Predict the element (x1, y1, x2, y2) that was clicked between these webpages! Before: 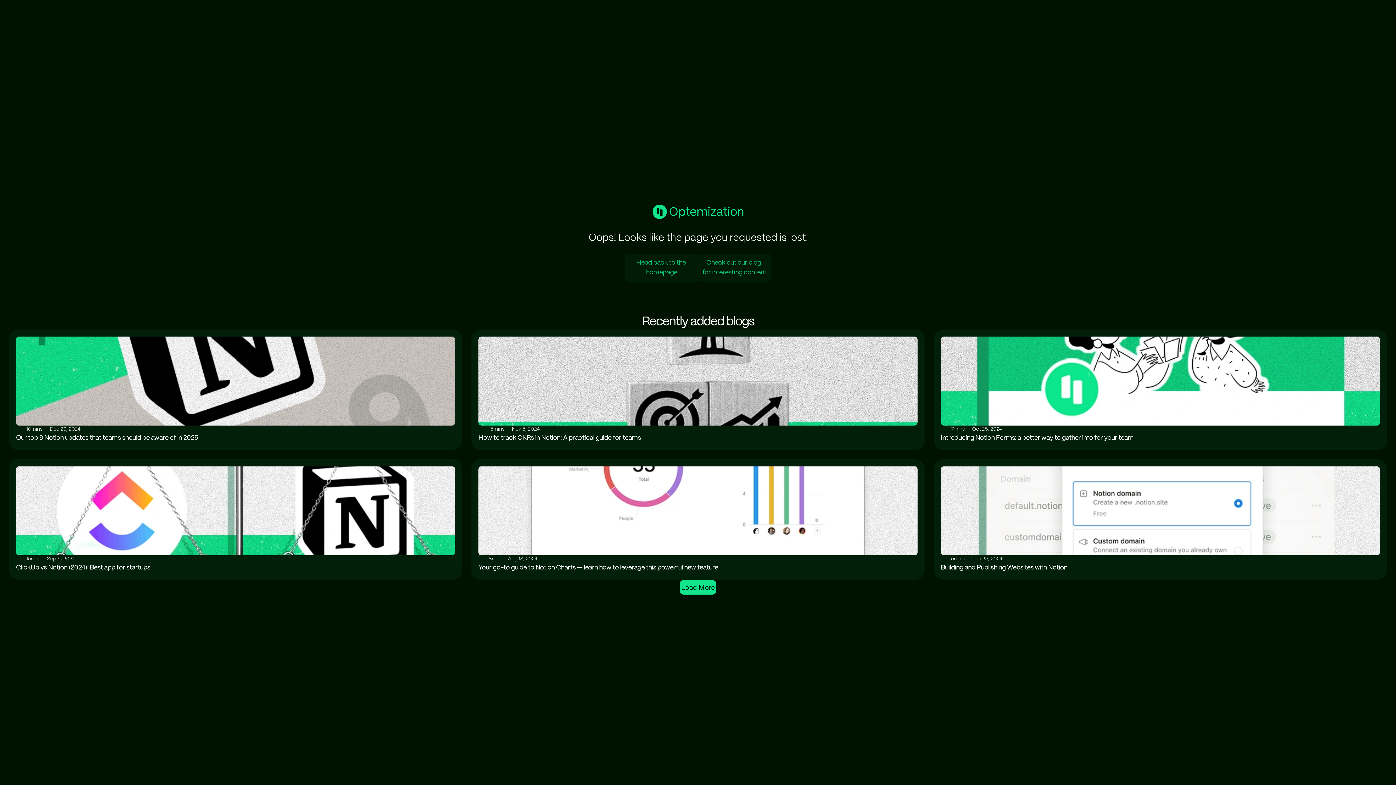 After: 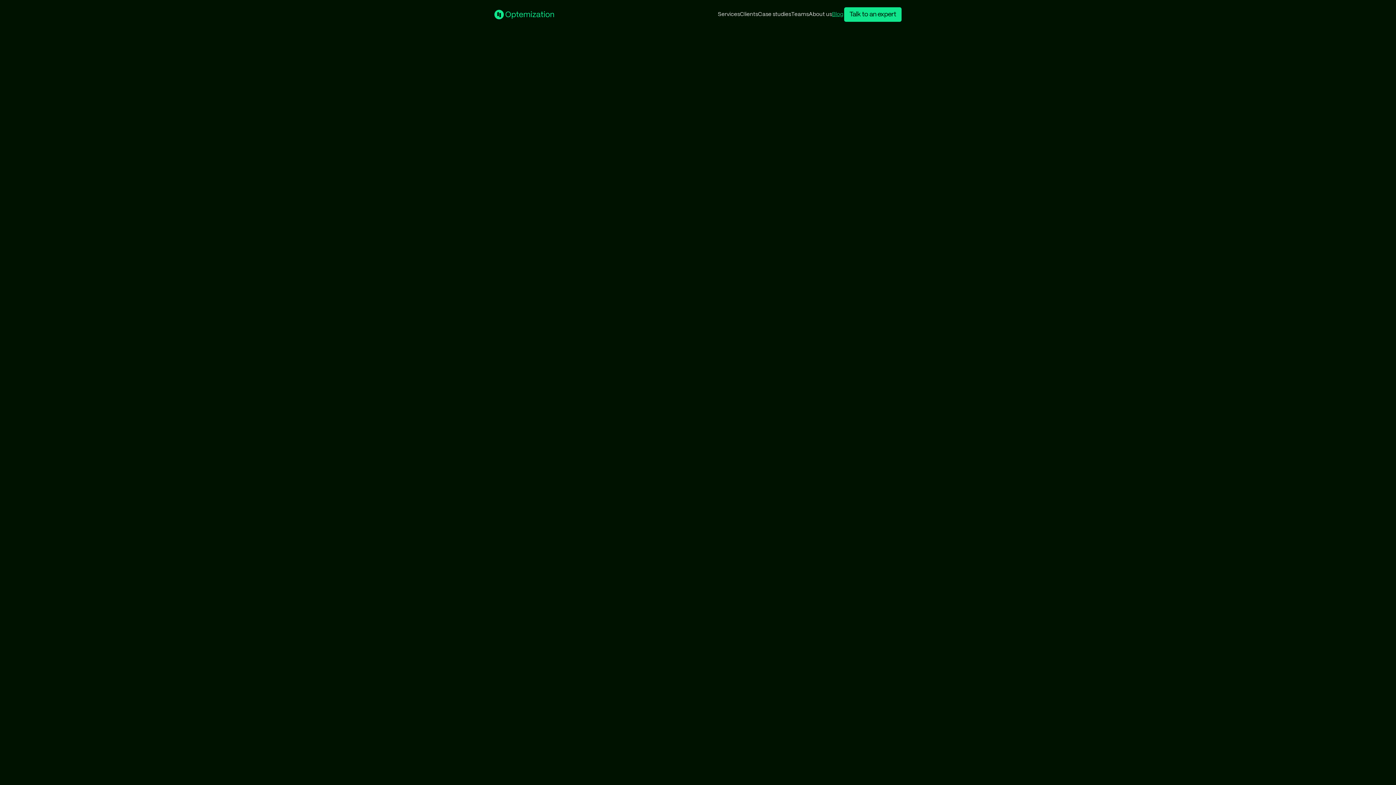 Action: bbox: (698, 253, 770, 282) label: Check out our blog 
for interesting content